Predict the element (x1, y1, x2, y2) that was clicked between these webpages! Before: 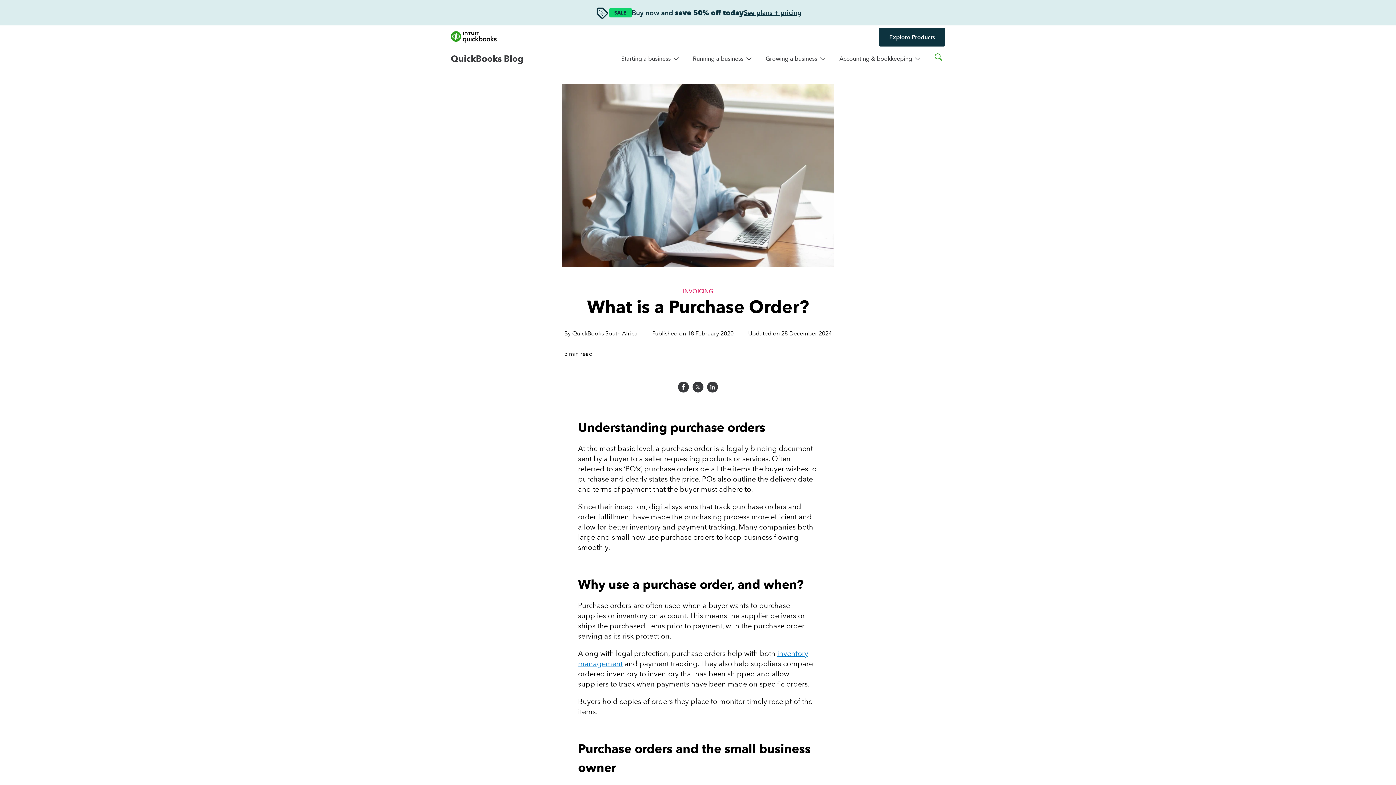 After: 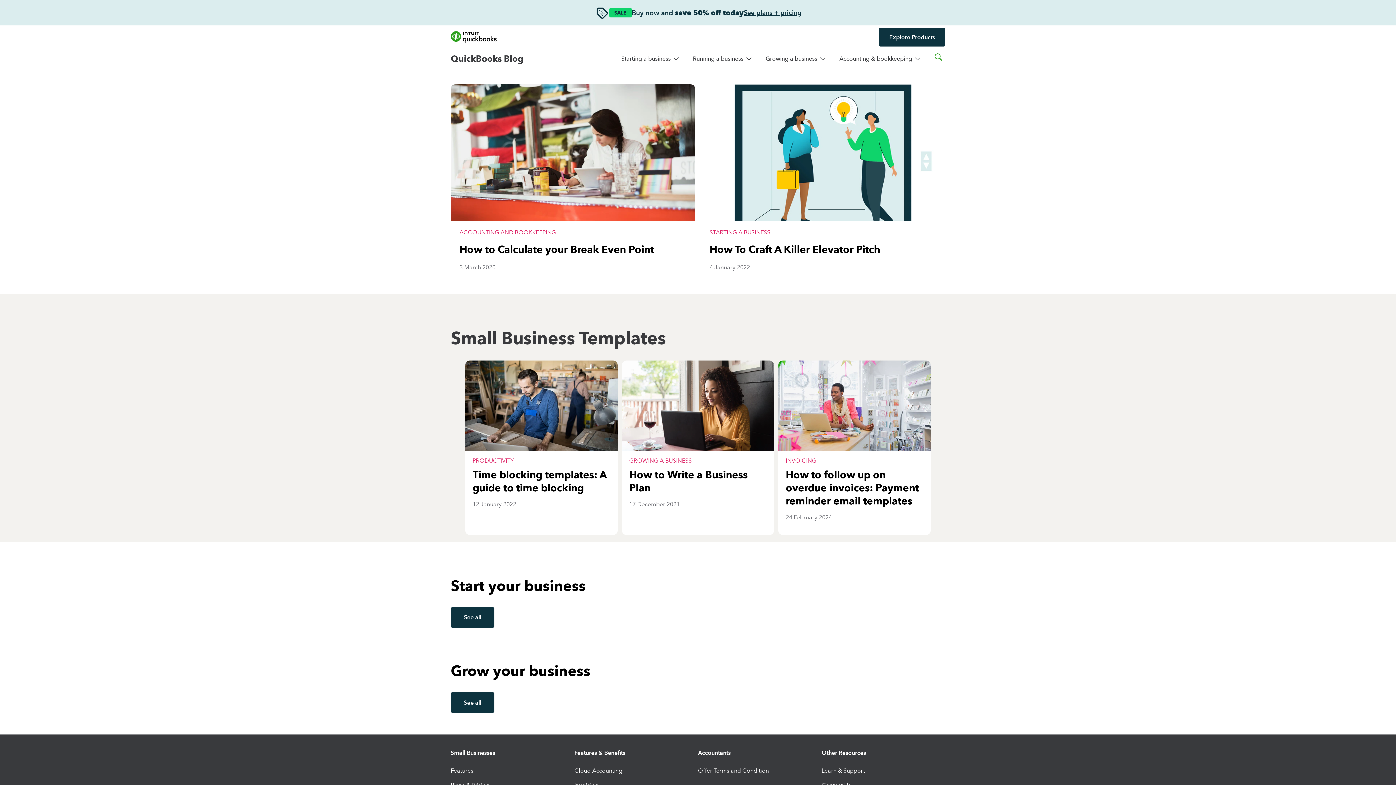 Action: bbox: (450, 48, 523, 69) label: QuickBooks Blog